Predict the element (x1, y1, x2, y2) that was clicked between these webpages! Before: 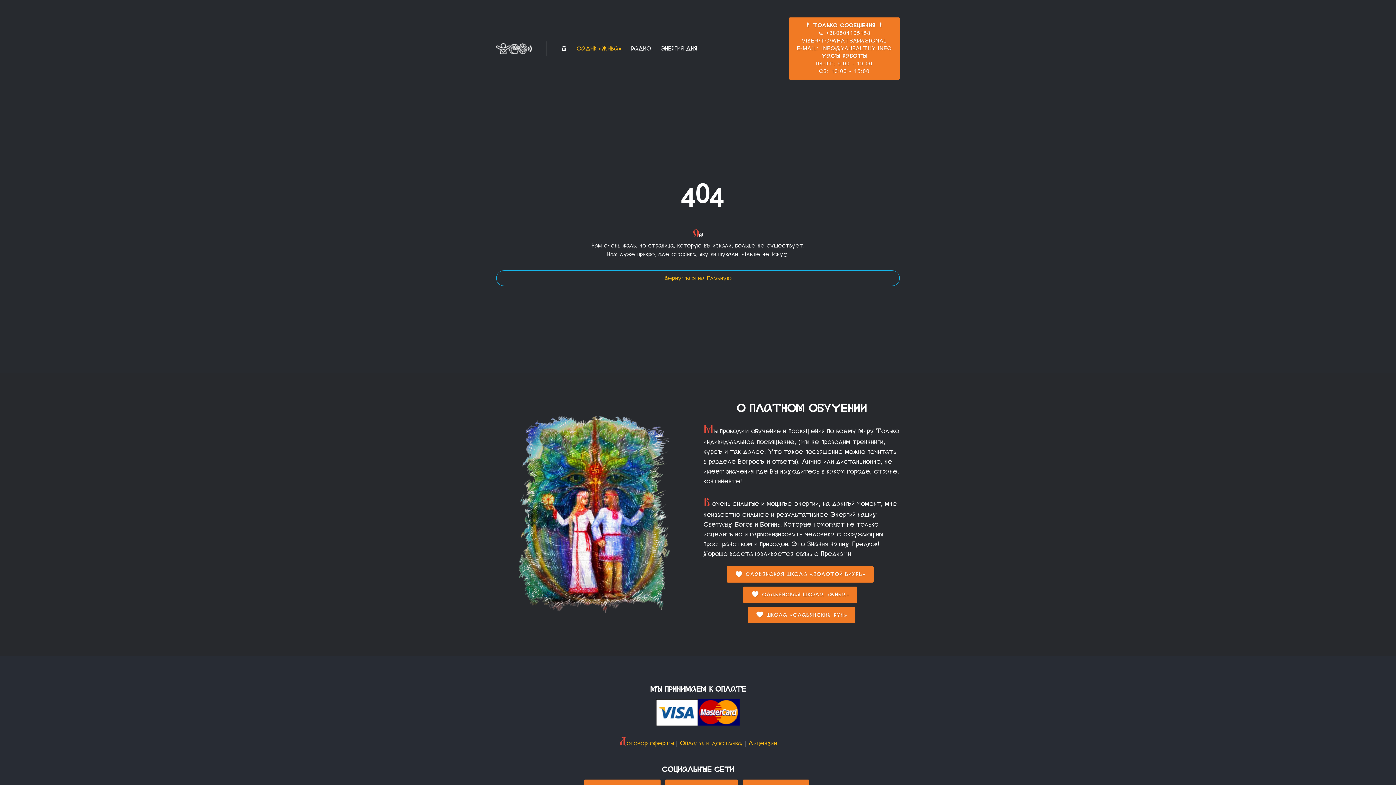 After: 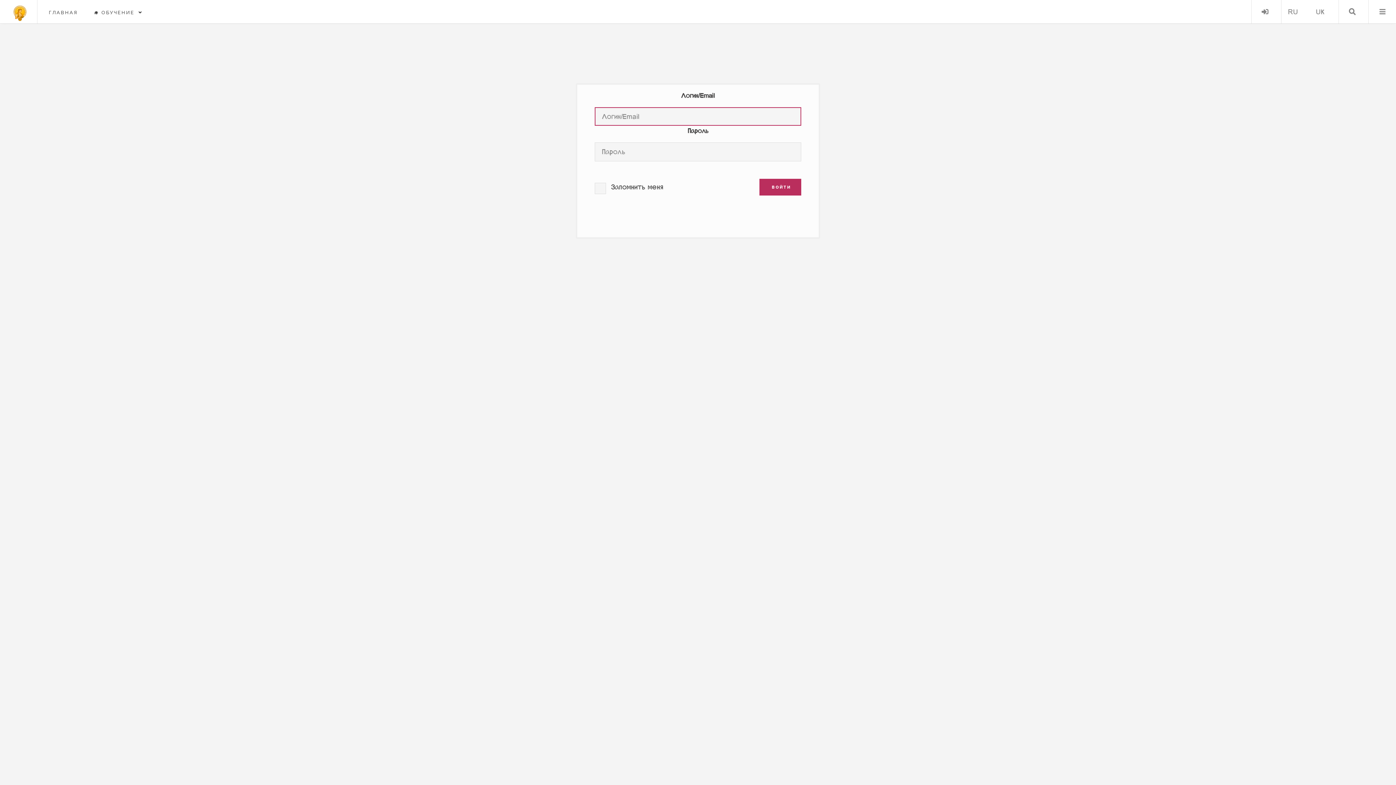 Action: label: Вернуться на Главную bbox: (664, 274, 731, 282)